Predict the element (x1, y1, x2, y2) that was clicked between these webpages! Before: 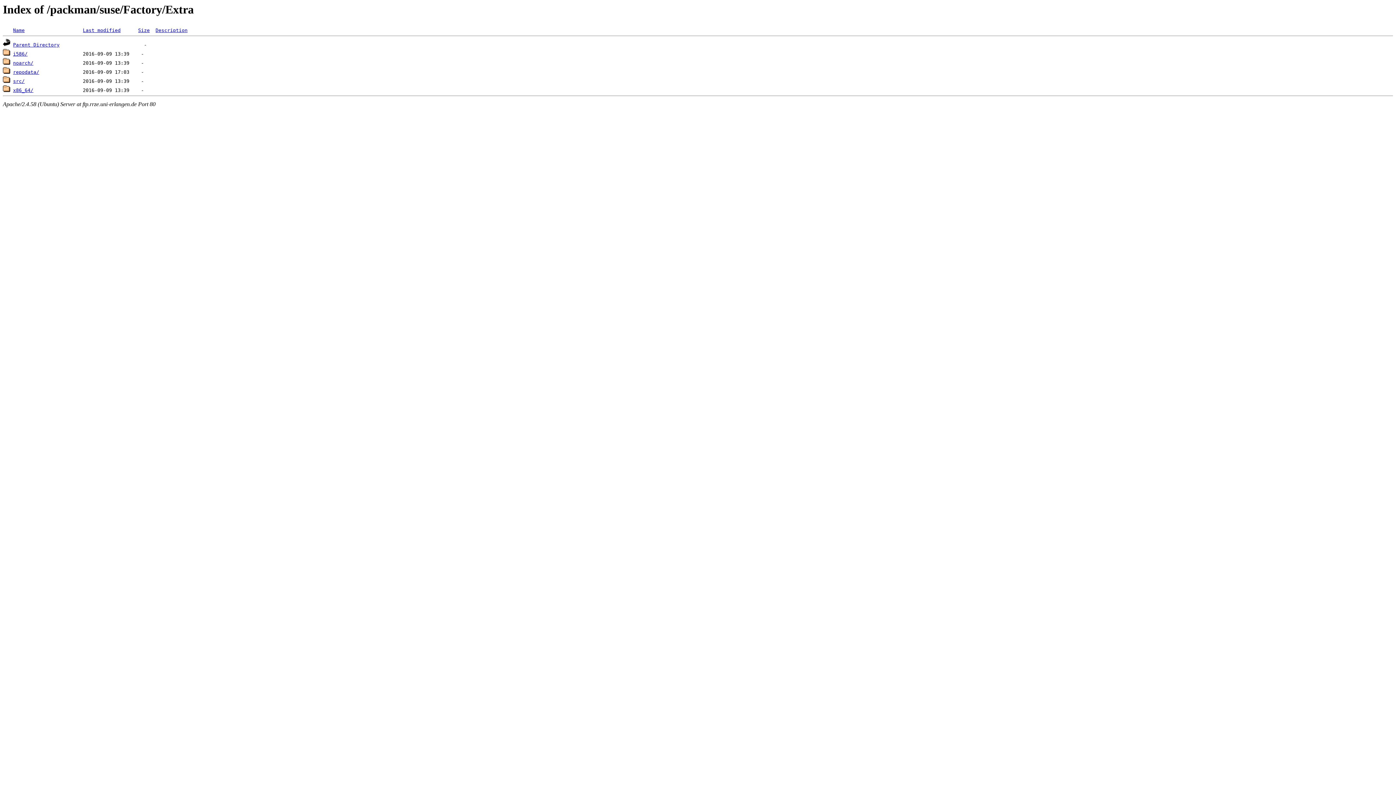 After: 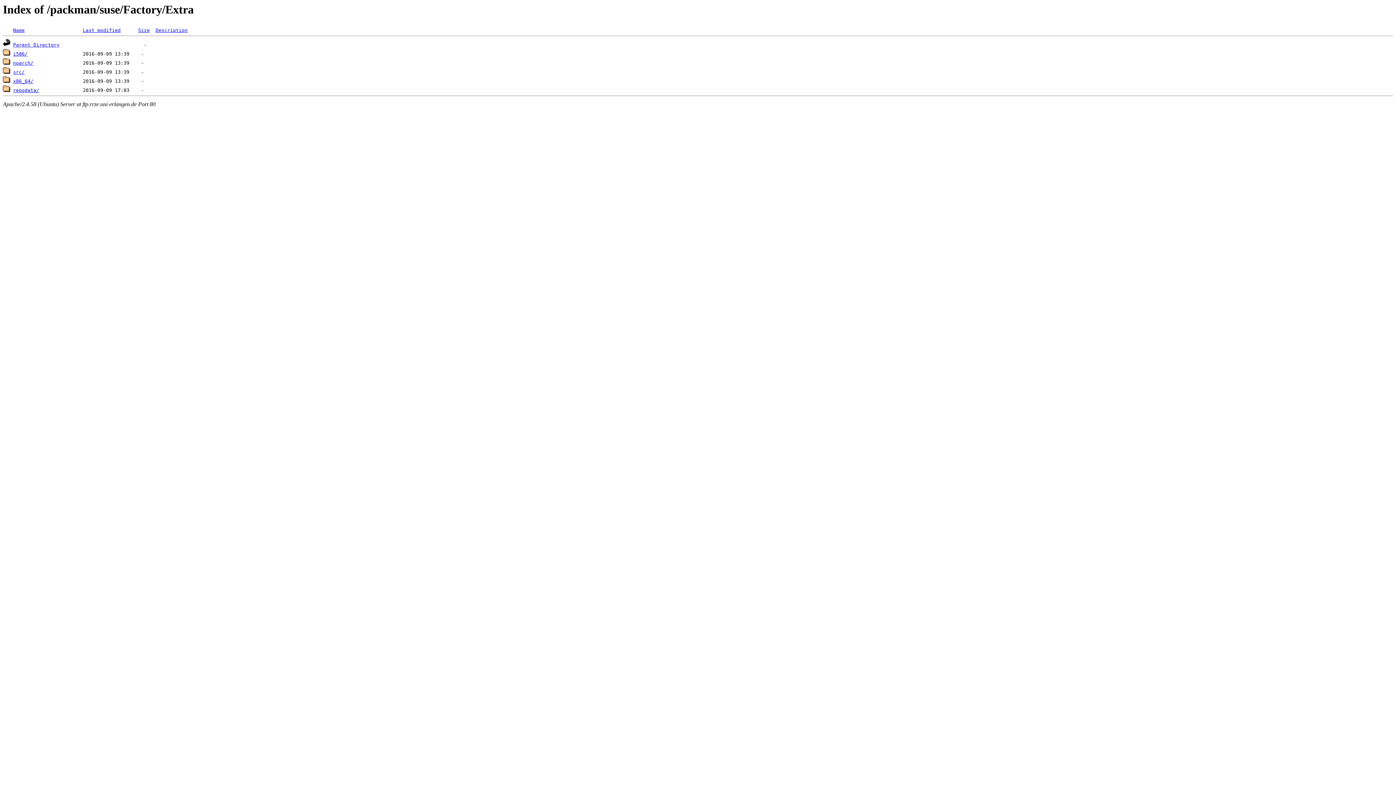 Action: label: Last modified bbox: (82, 27, 120, 33)